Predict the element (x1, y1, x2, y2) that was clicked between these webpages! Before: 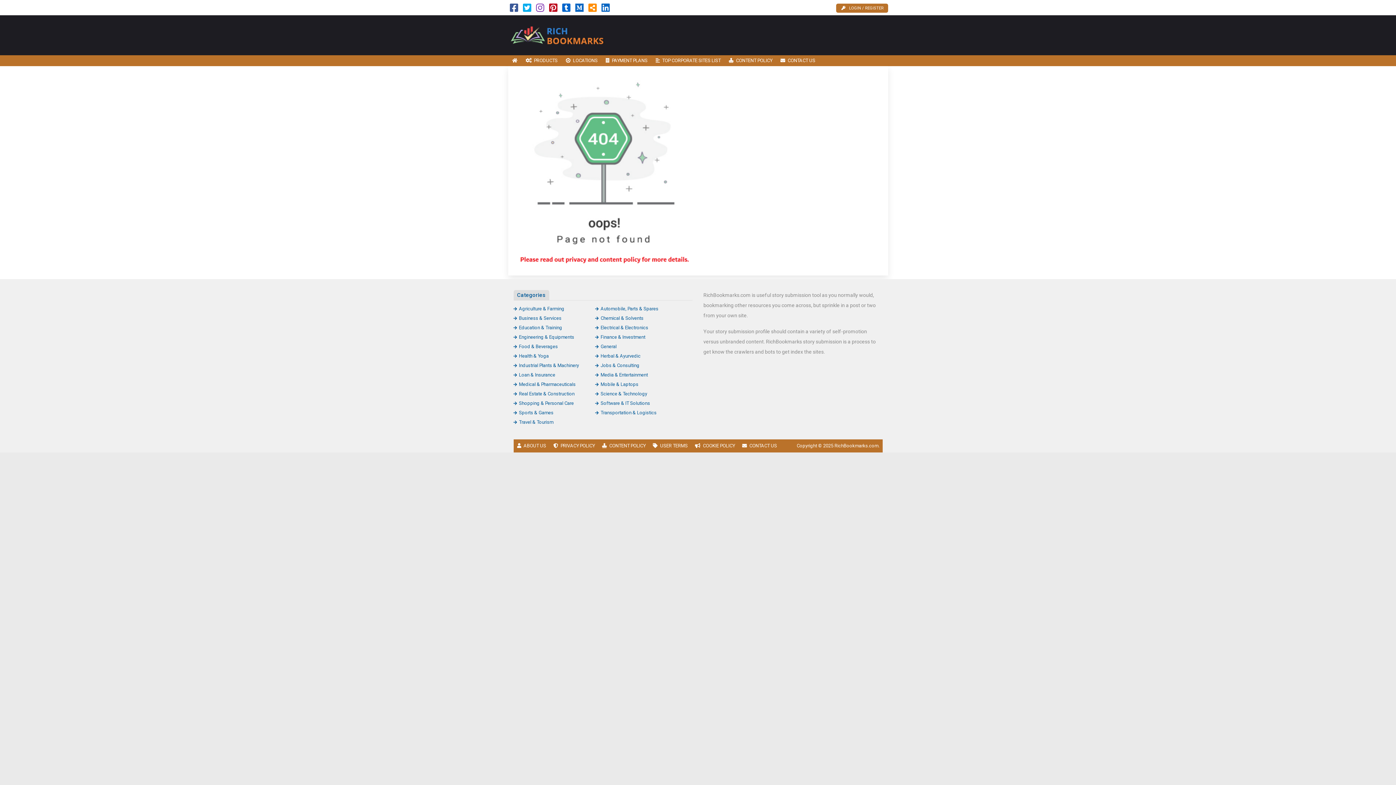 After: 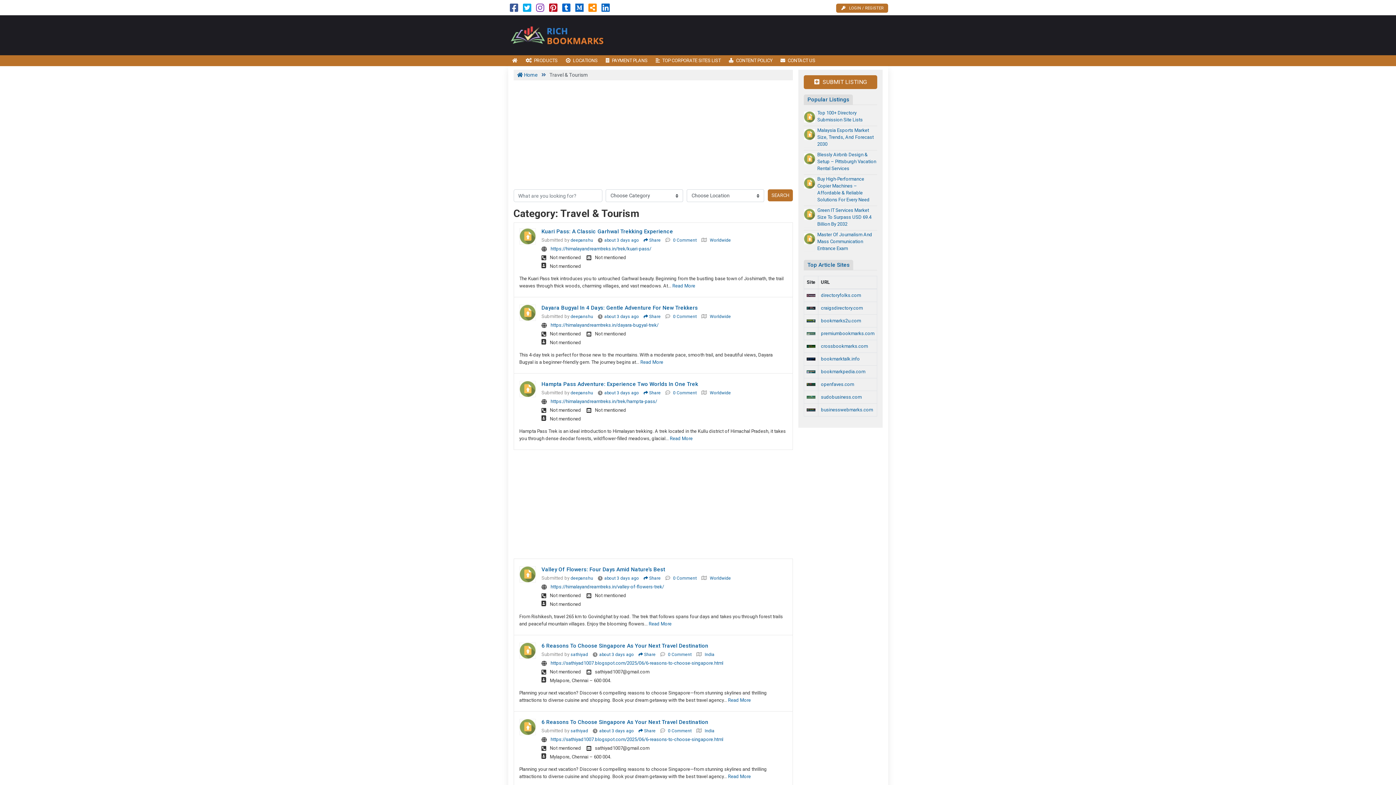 Action: bbox: (513, 419, 553, 425) label: Travel & Tourism